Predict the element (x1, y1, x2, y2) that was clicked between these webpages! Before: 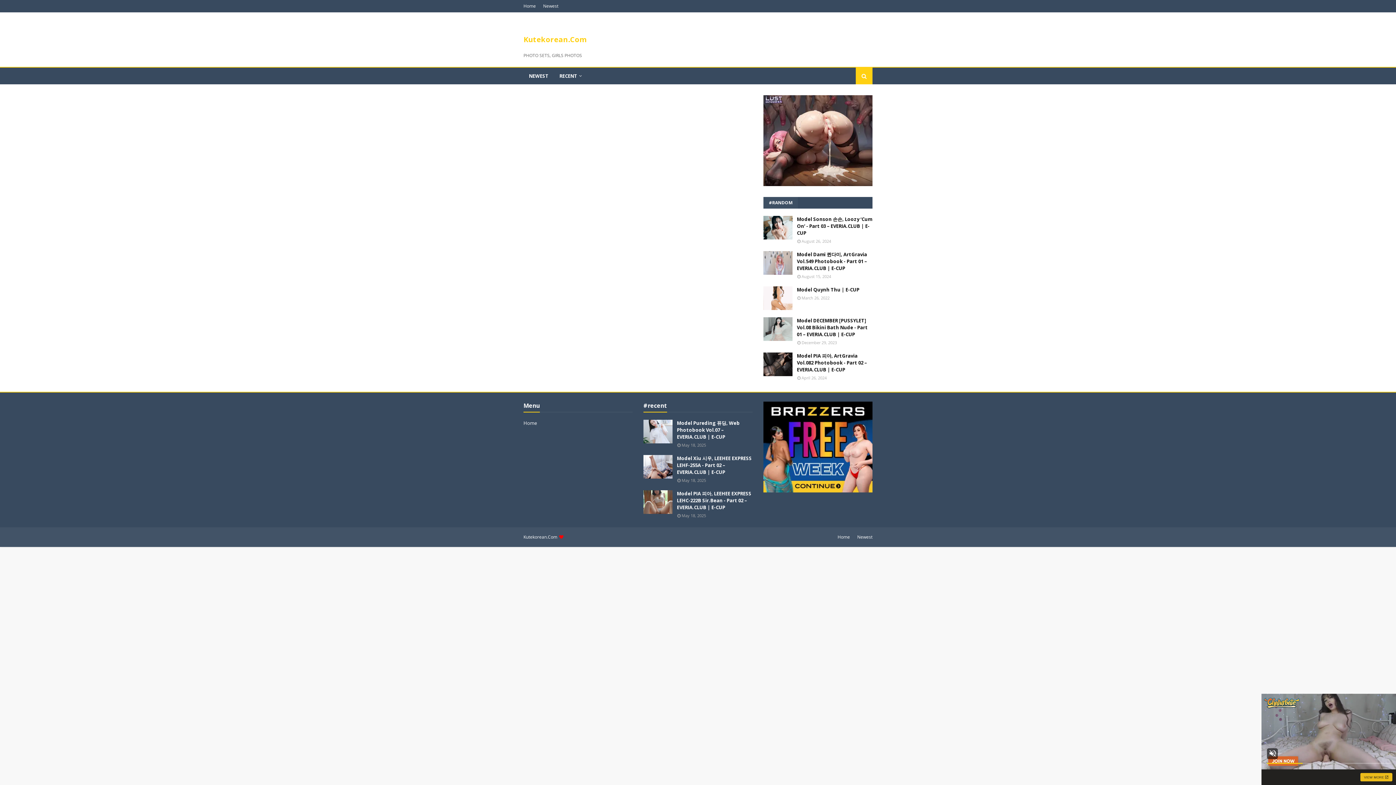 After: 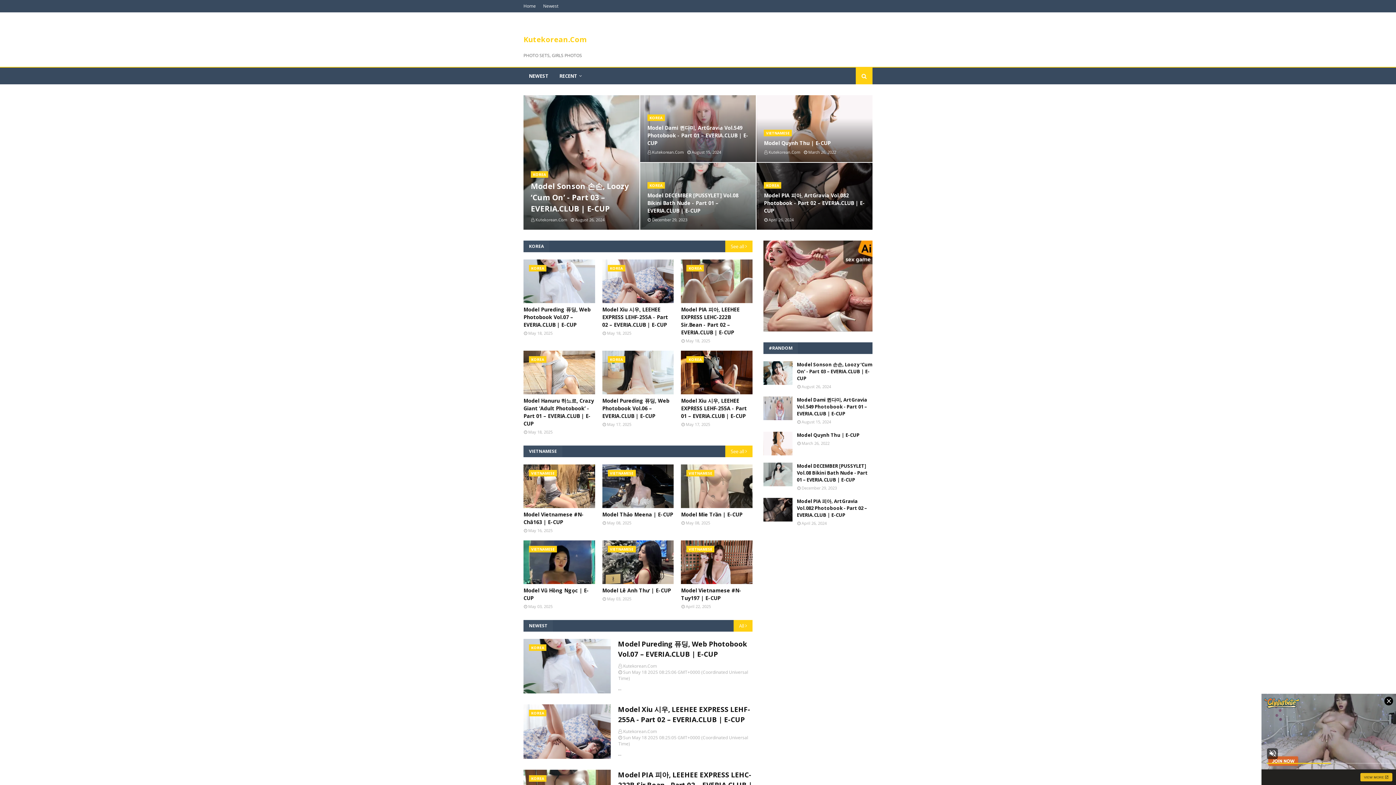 Action: label: Kutekorean.Com bbox: (523, 34, 586, 44)